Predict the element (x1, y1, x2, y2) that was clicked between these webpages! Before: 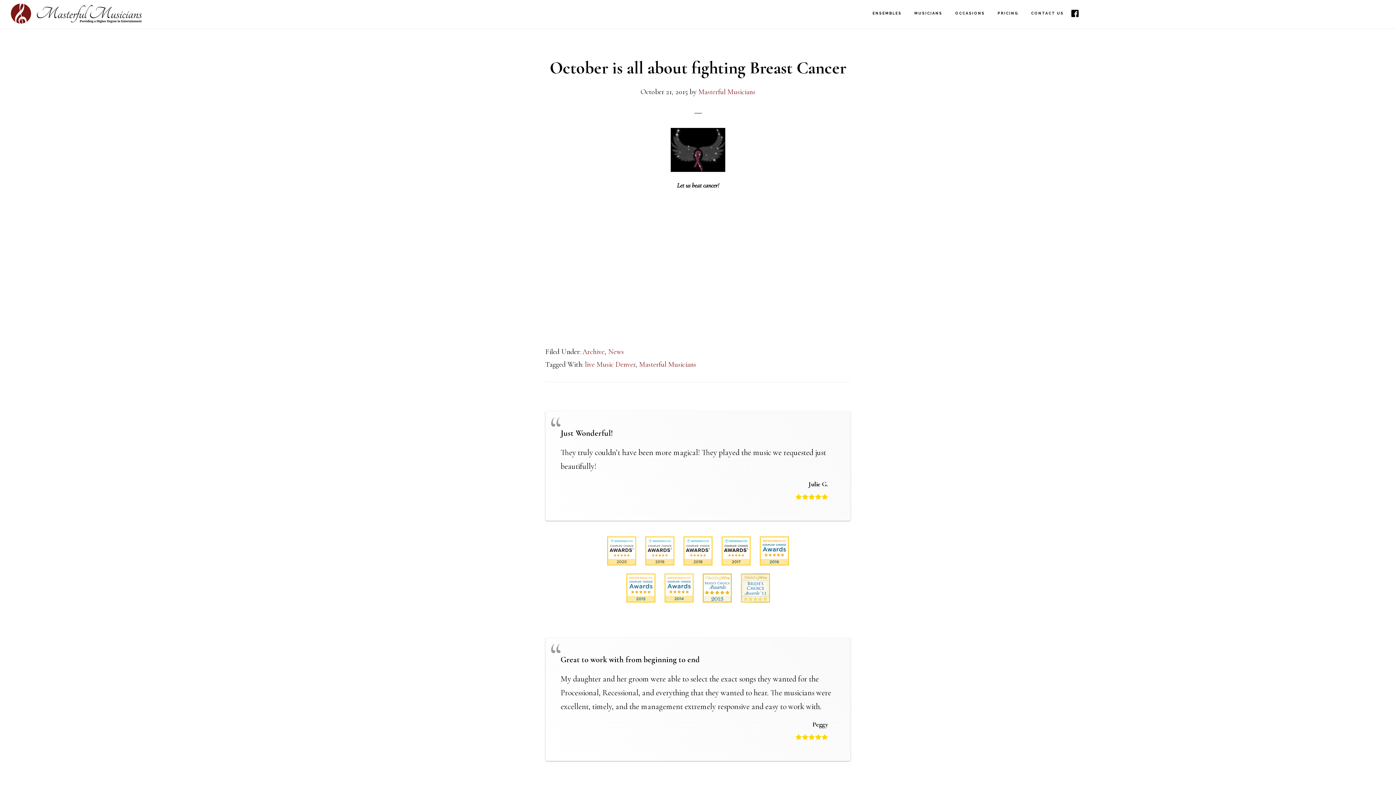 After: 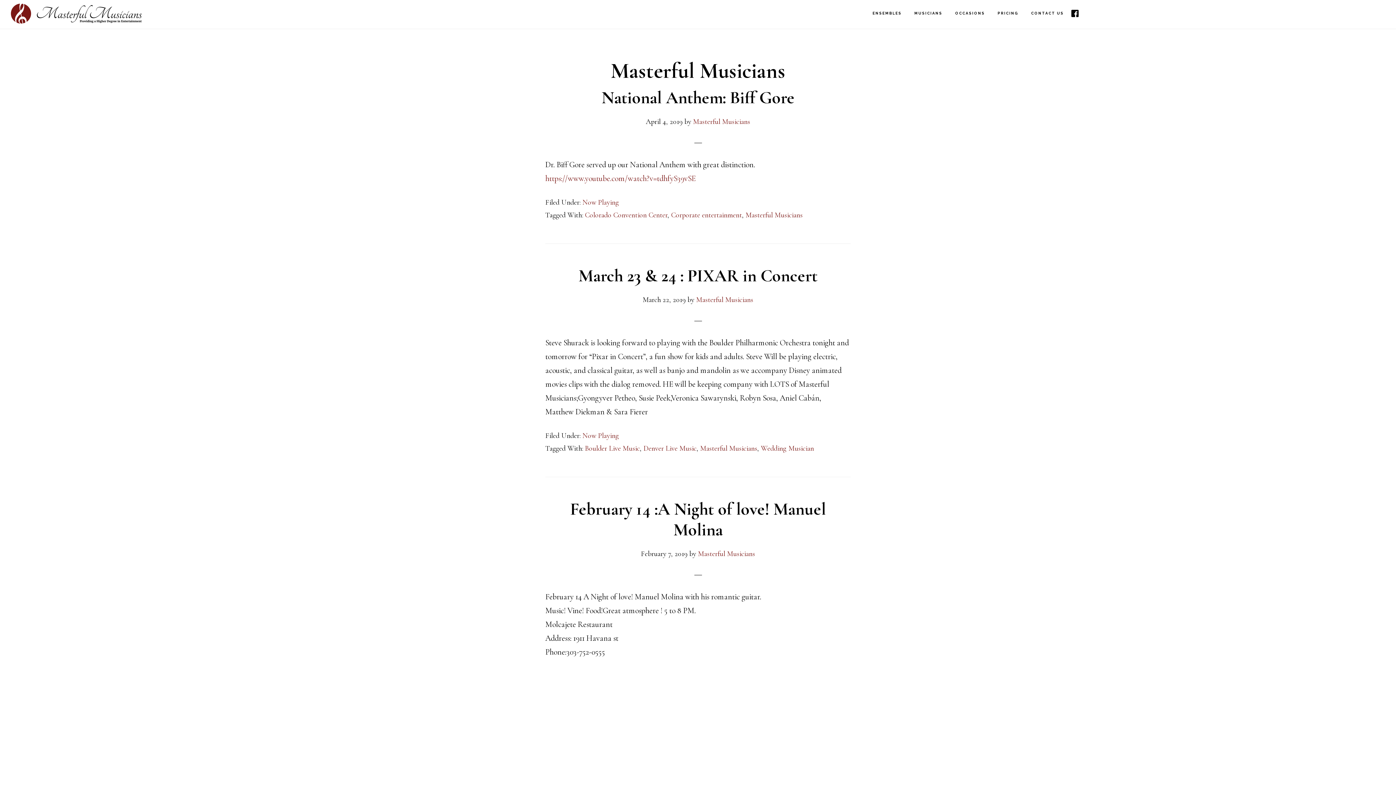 Action: bbox: (639, 360, 696, 369) label: Masterful Musicians